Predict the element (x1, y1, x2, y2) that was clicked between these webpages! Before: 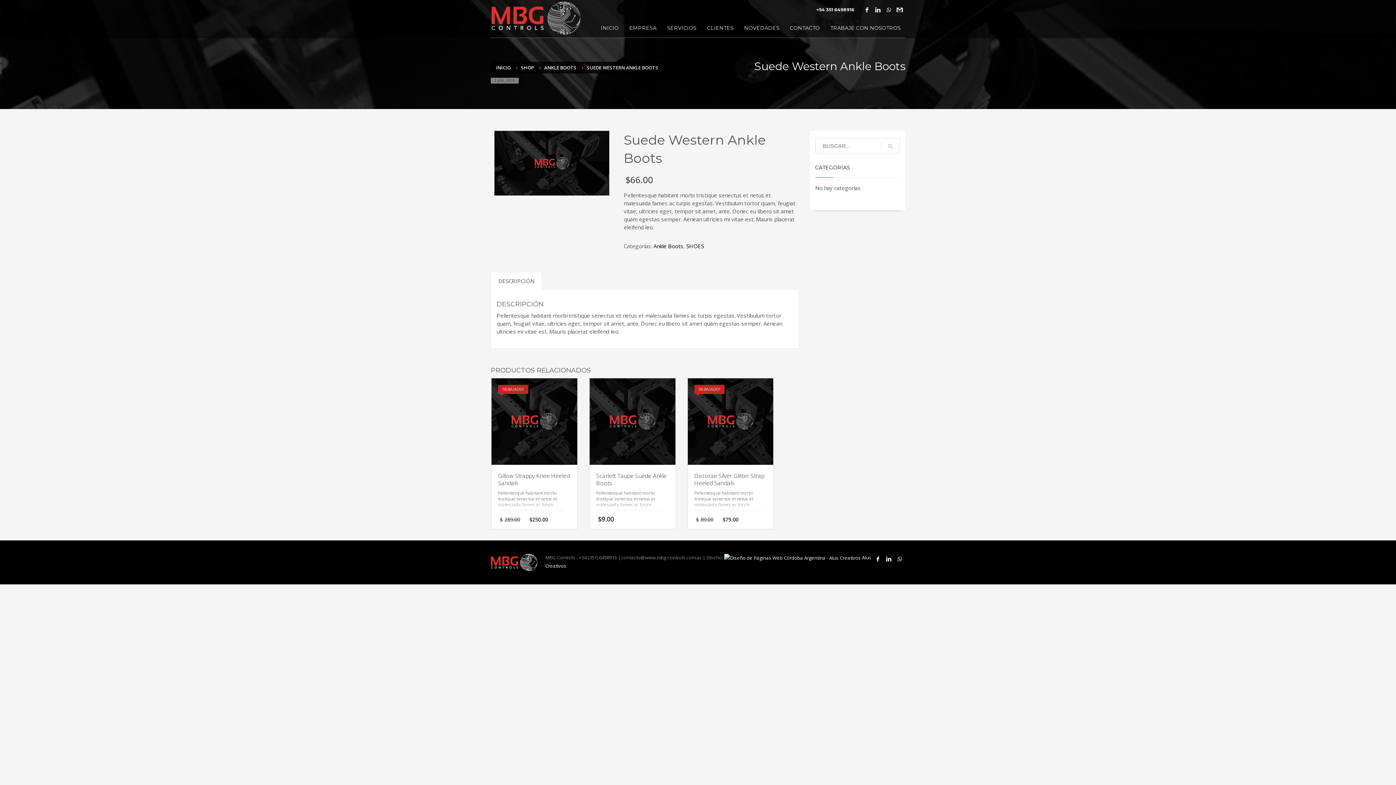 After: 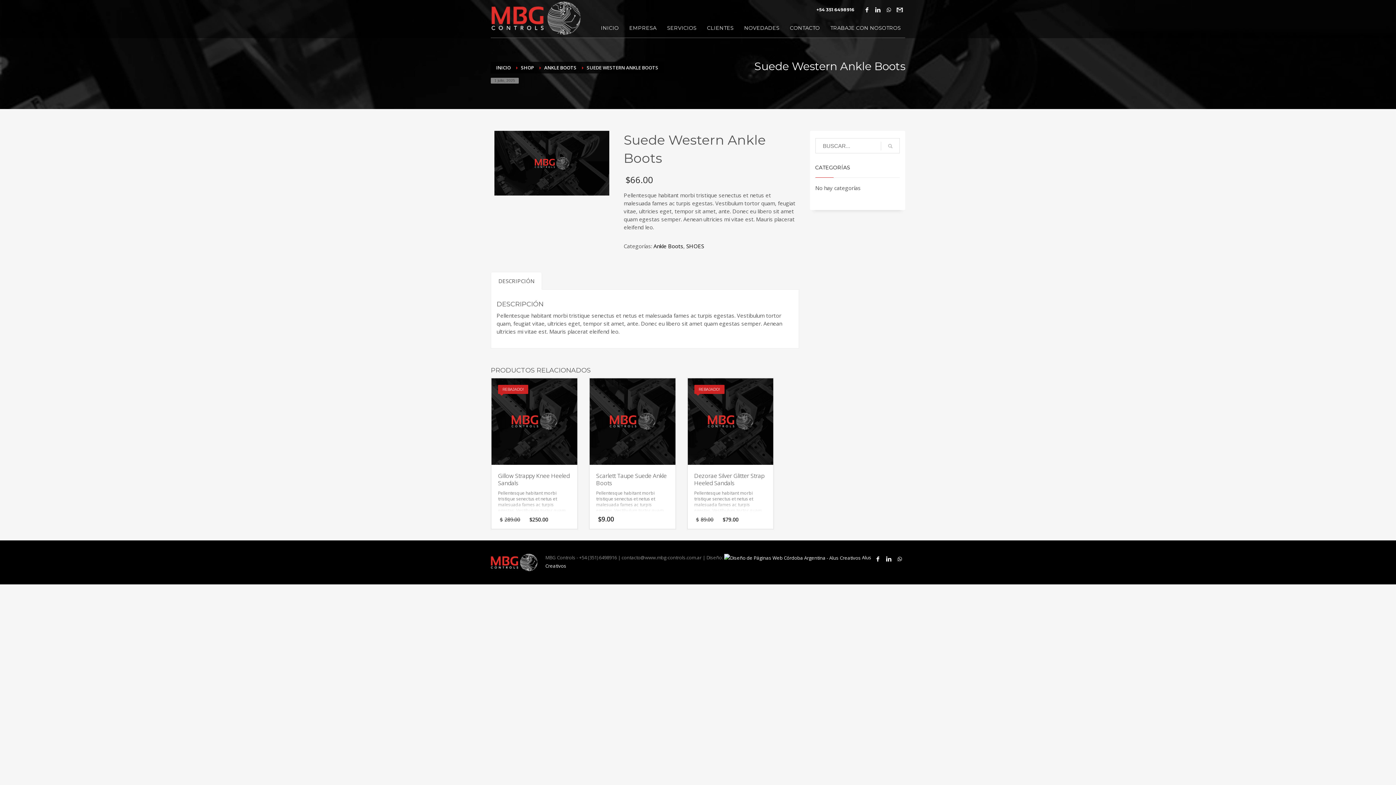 Action: bbox: (894, 4, 905, 15)